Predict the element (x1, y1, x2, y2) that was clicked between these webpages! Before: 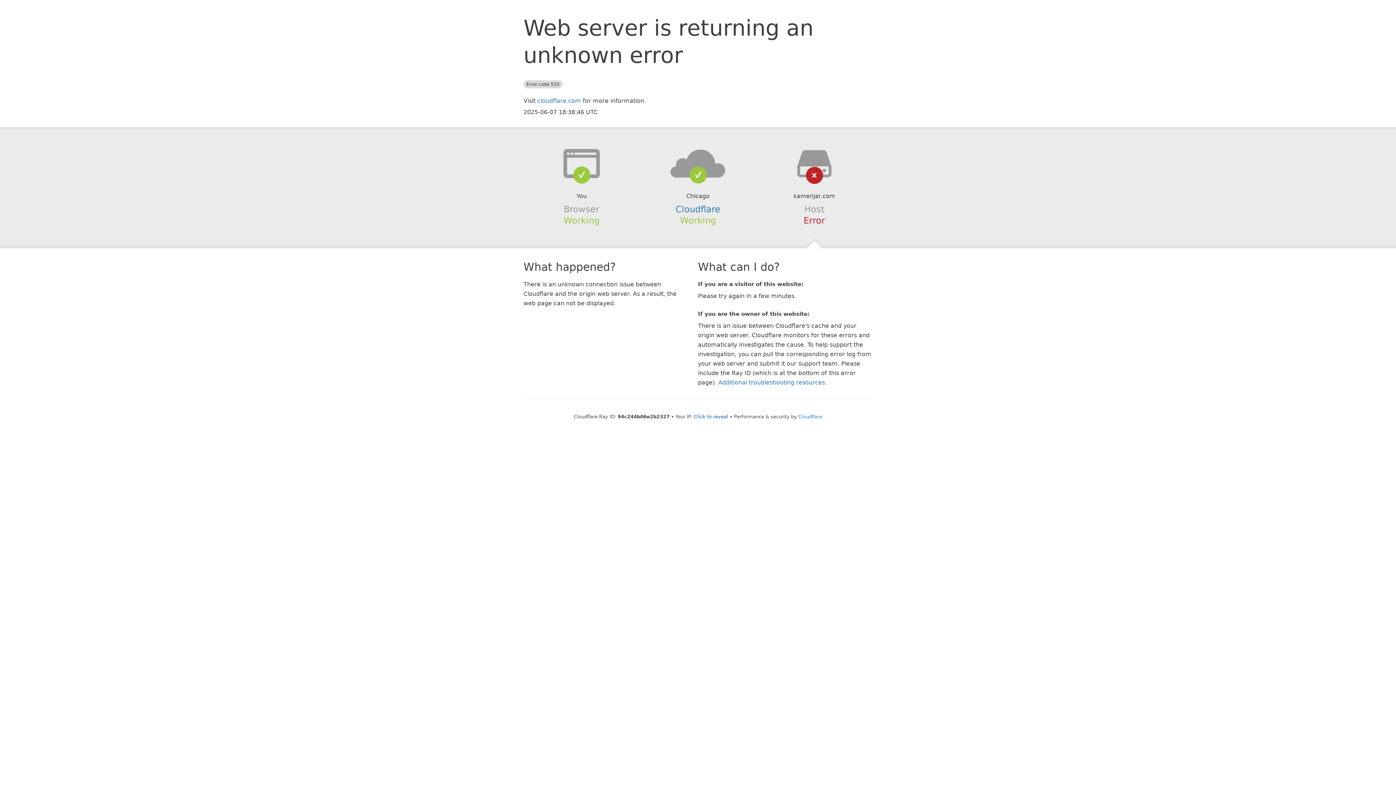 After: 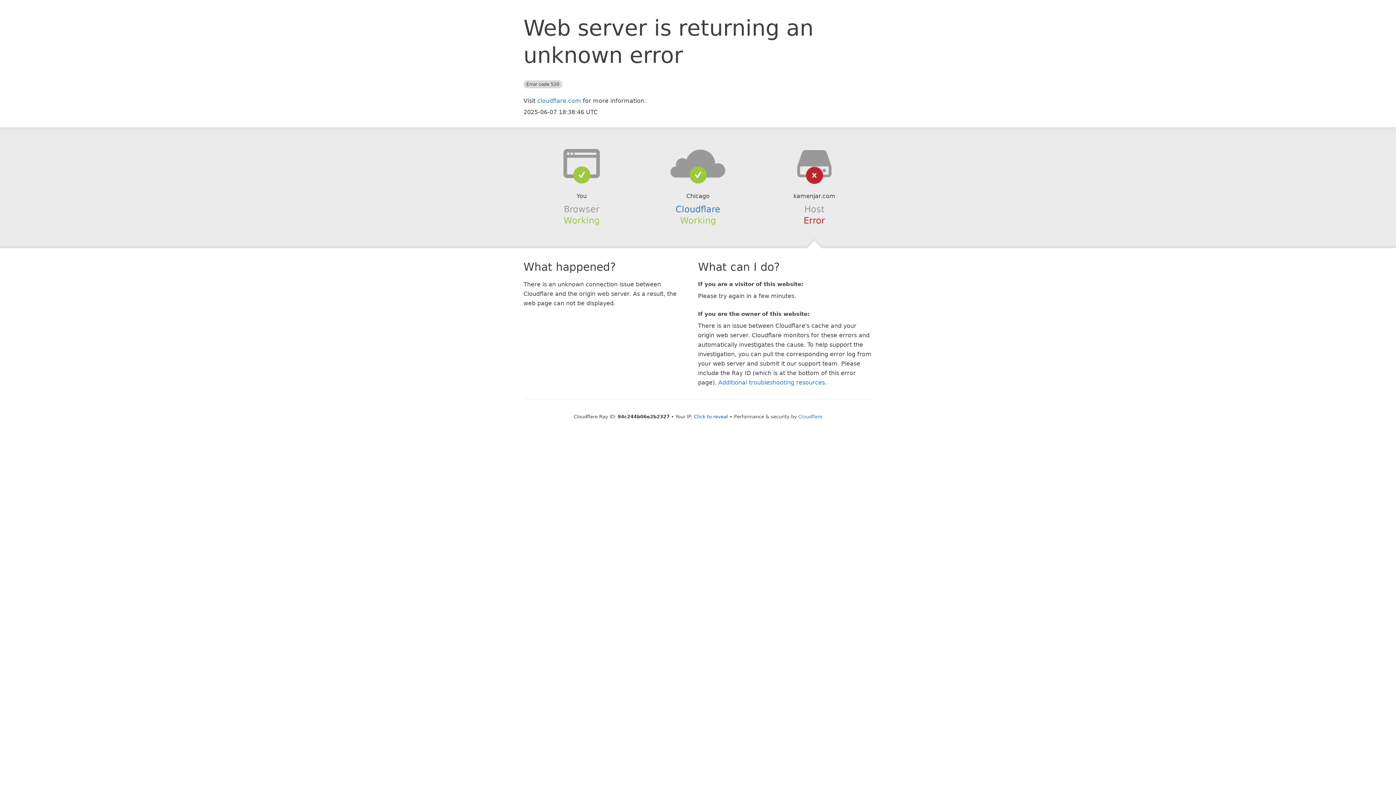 Action: bbox: (639, 148, 756, 178)